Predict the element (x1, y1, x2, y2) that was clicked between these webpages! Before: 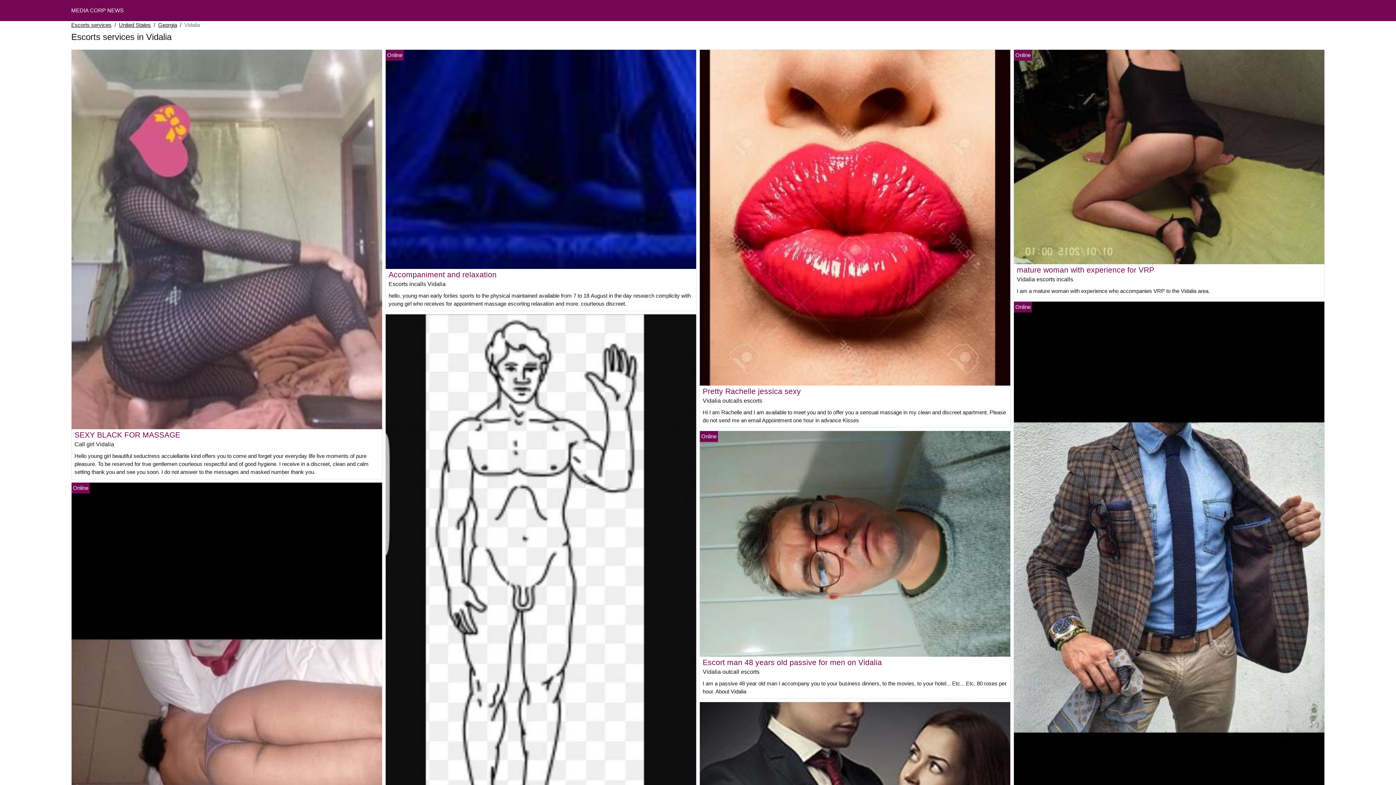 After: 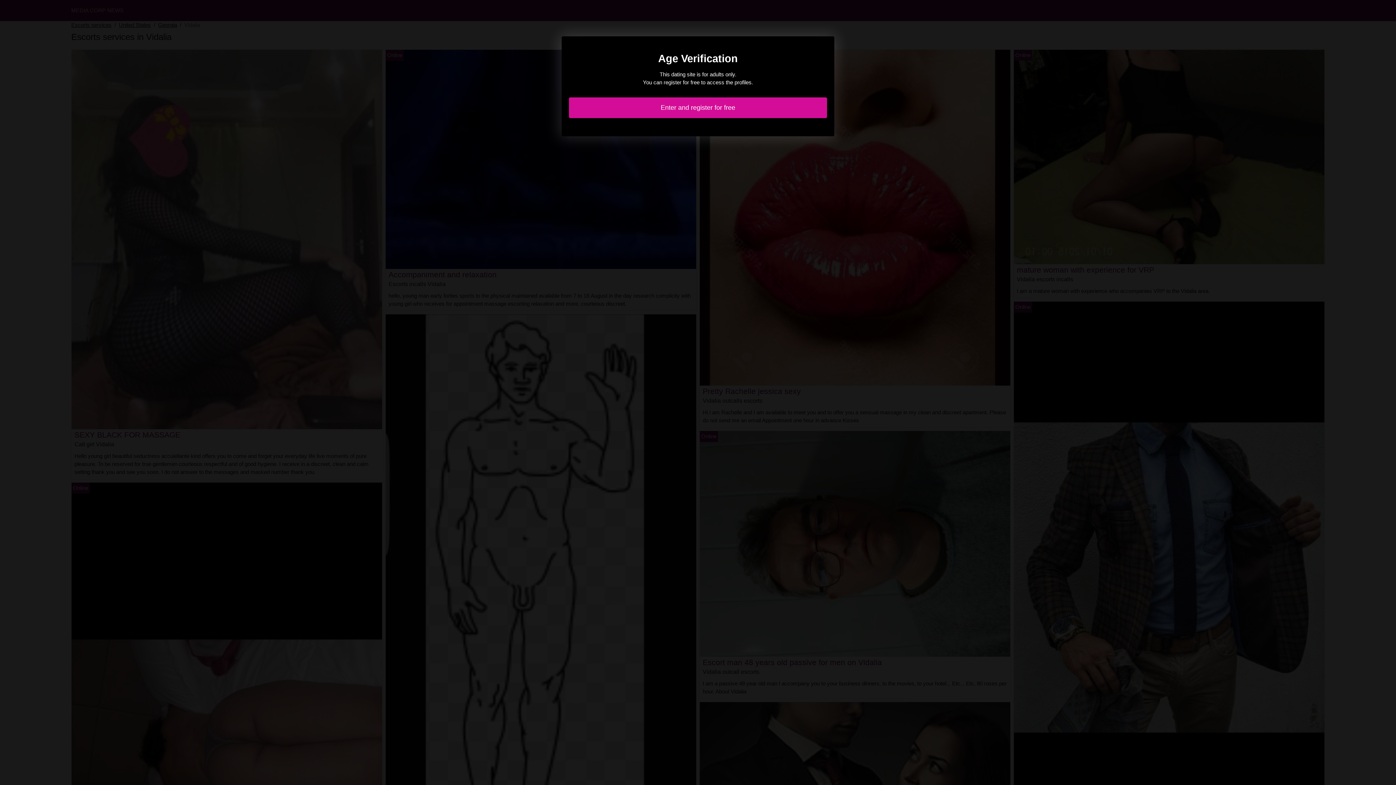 Action: bbox: (1014, 153, 1324, 159)